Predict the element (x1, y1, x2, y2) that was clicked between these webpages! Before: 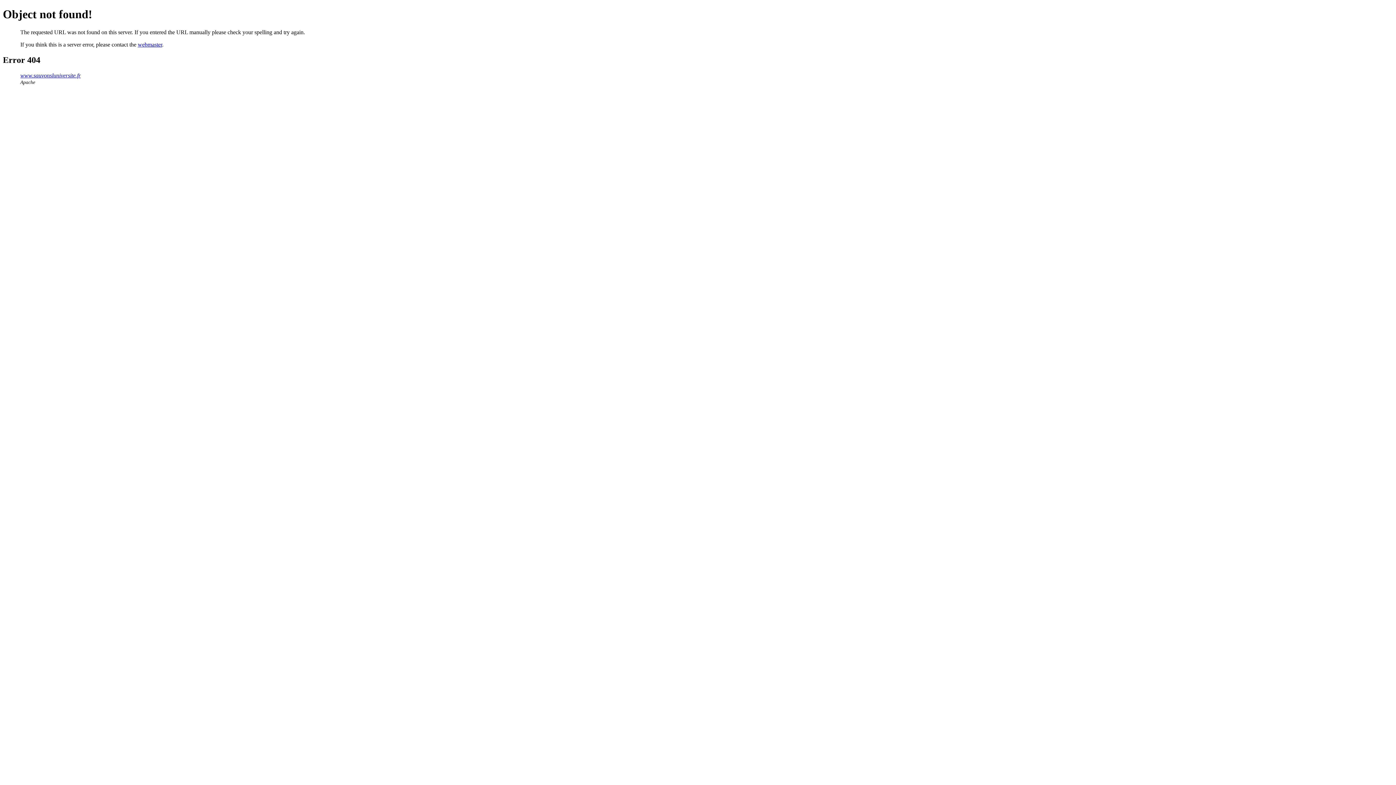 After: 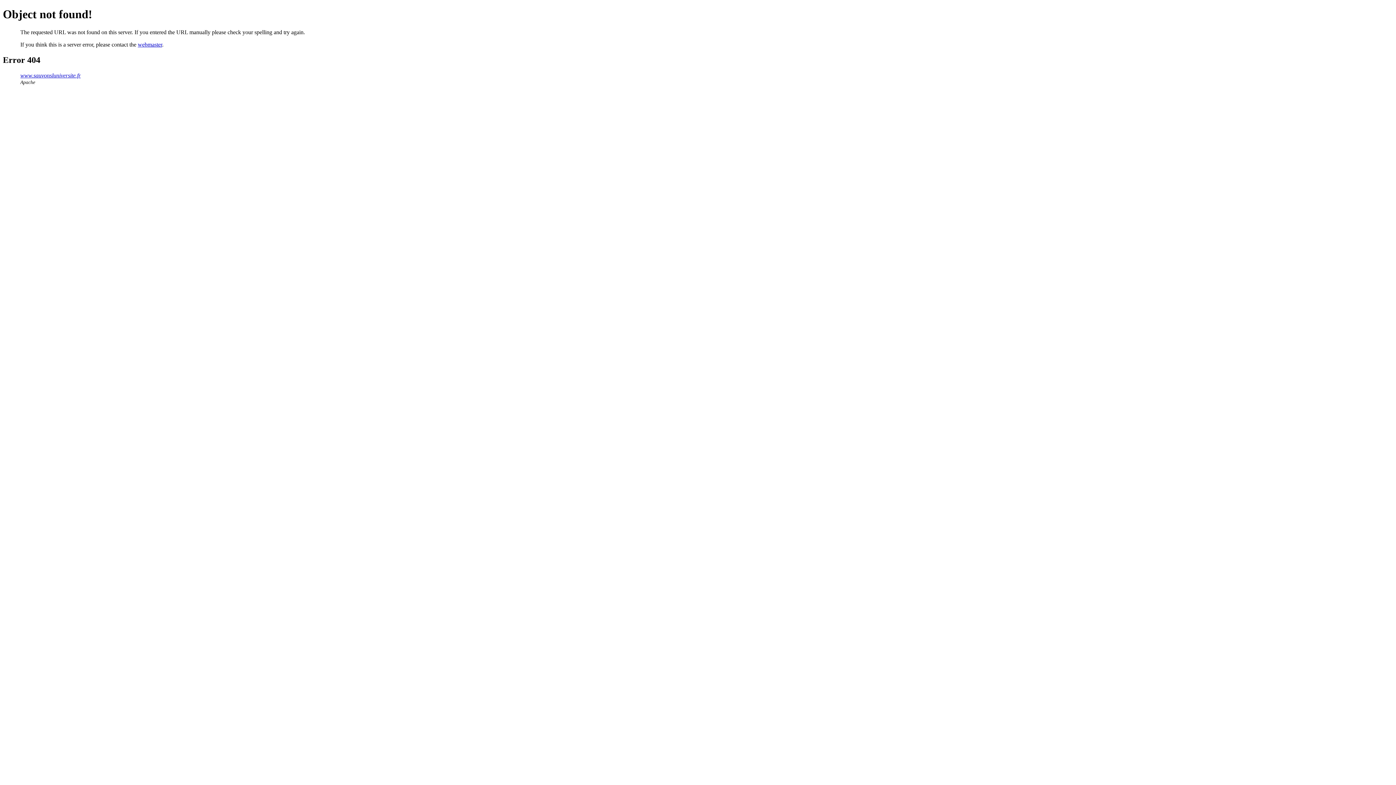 Action: label: webmaster bbox: (137, 41, 162, 47)